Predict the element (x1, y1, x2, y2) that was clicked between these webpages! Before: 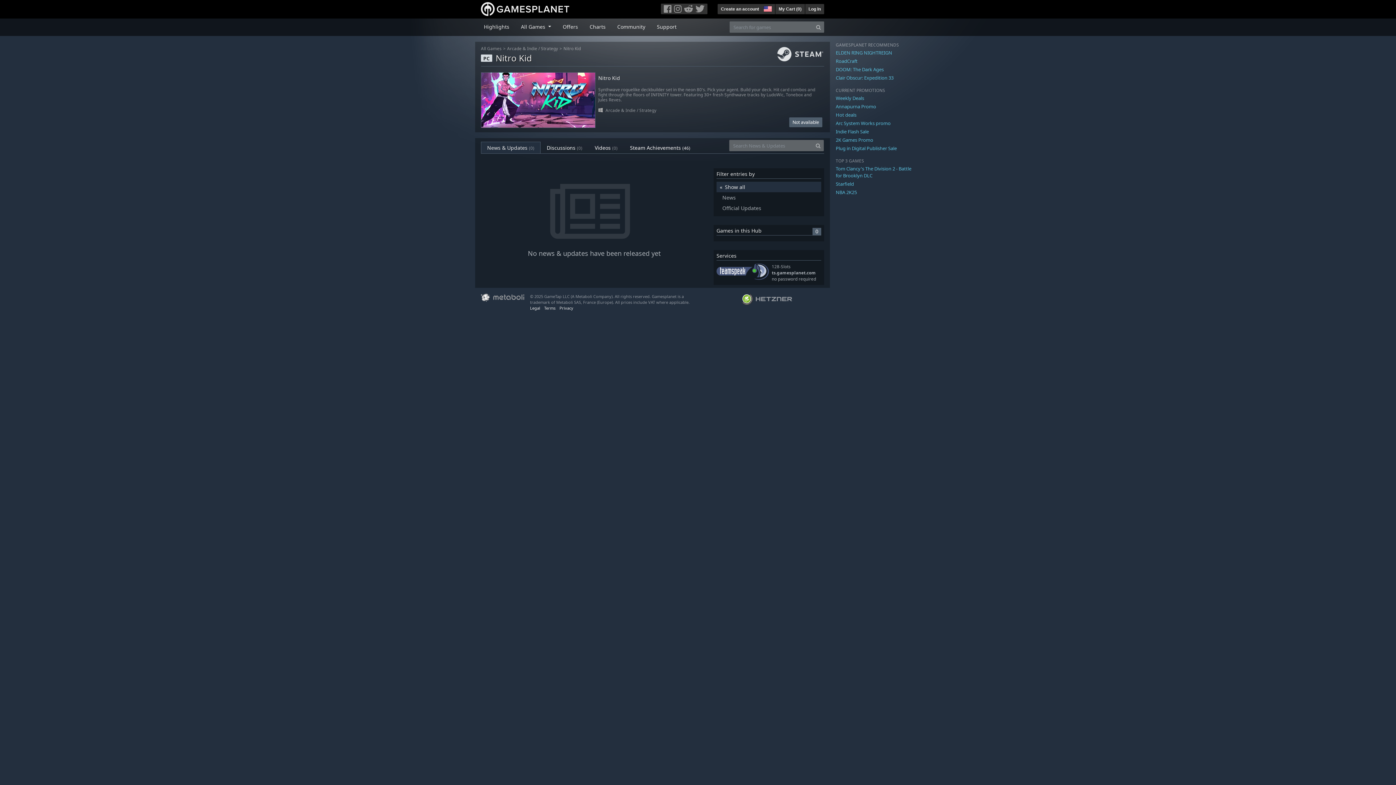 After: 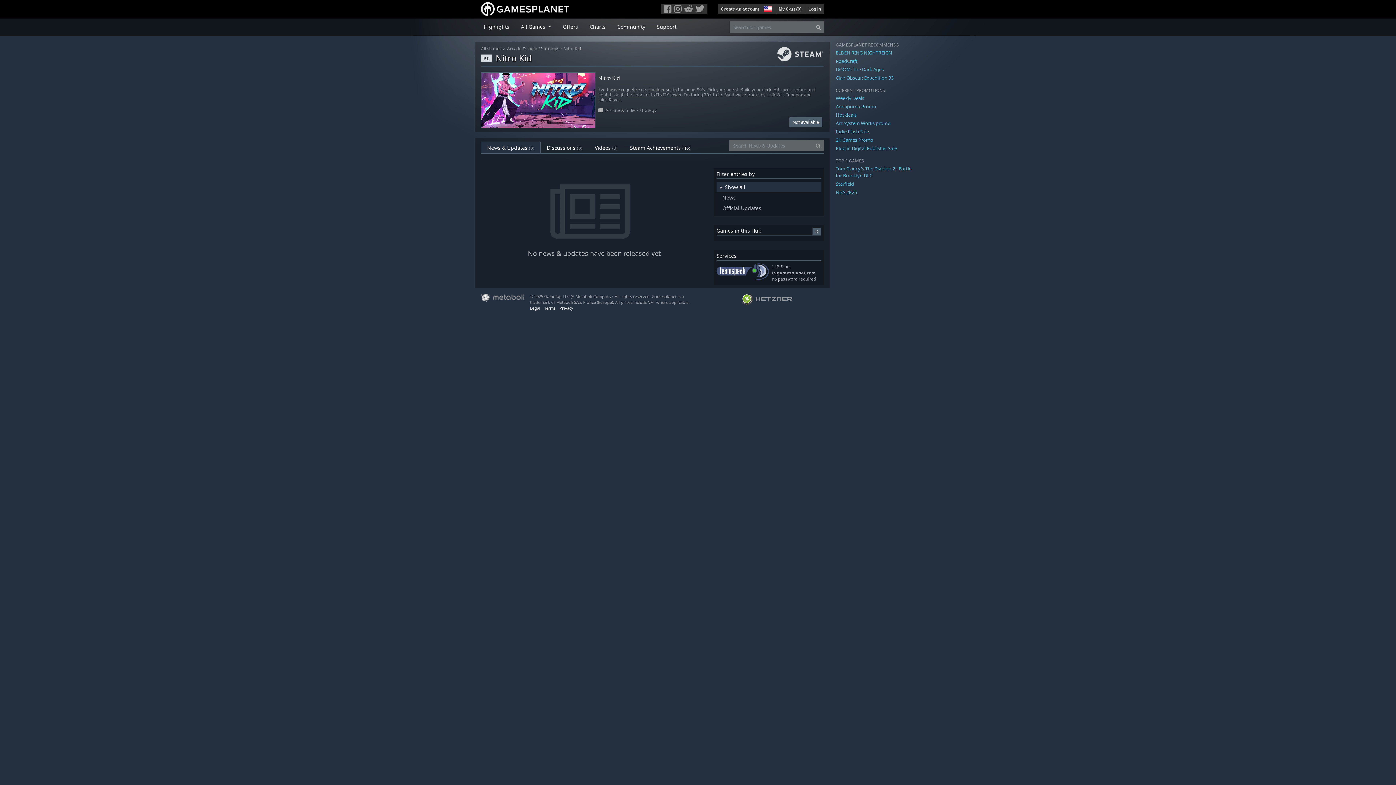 Action: bbox: (661, 4, 672, 13)